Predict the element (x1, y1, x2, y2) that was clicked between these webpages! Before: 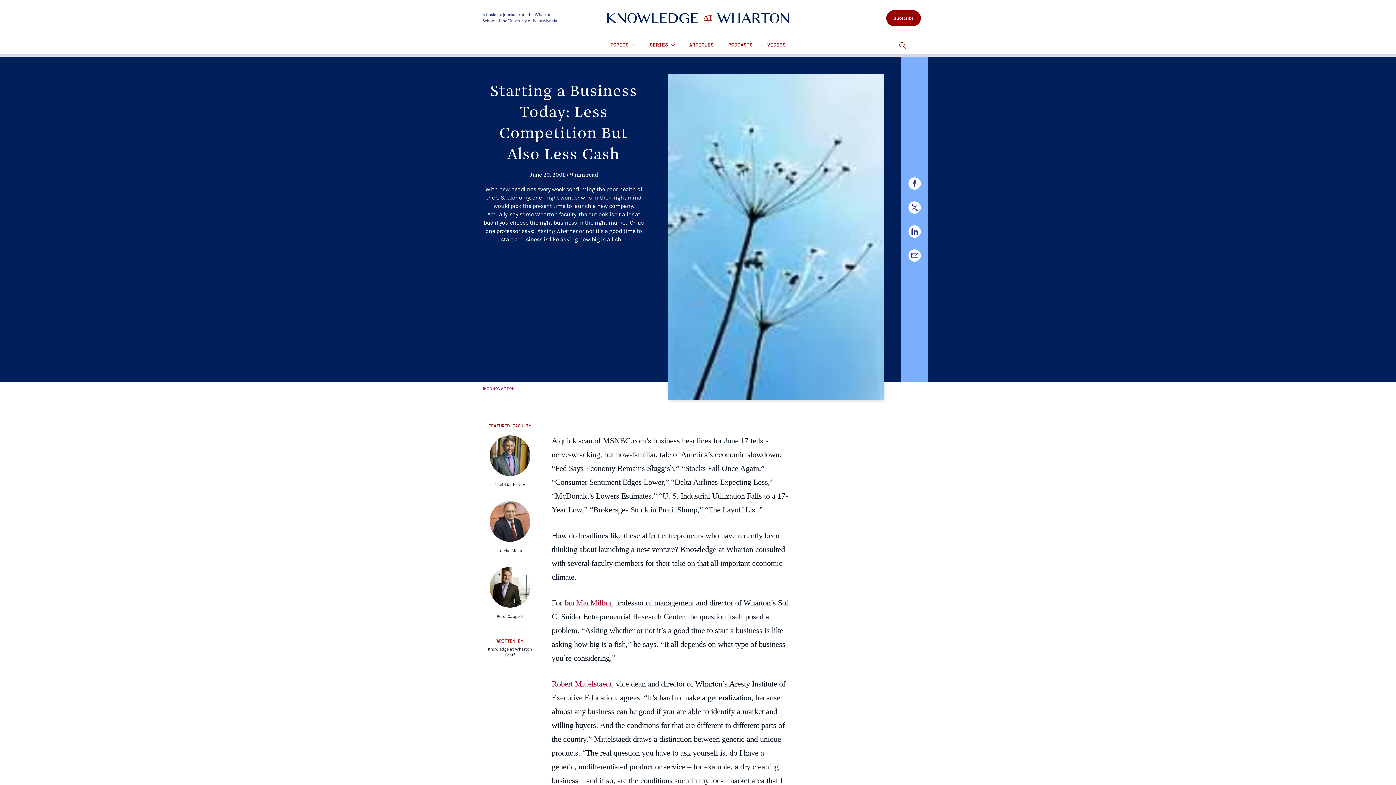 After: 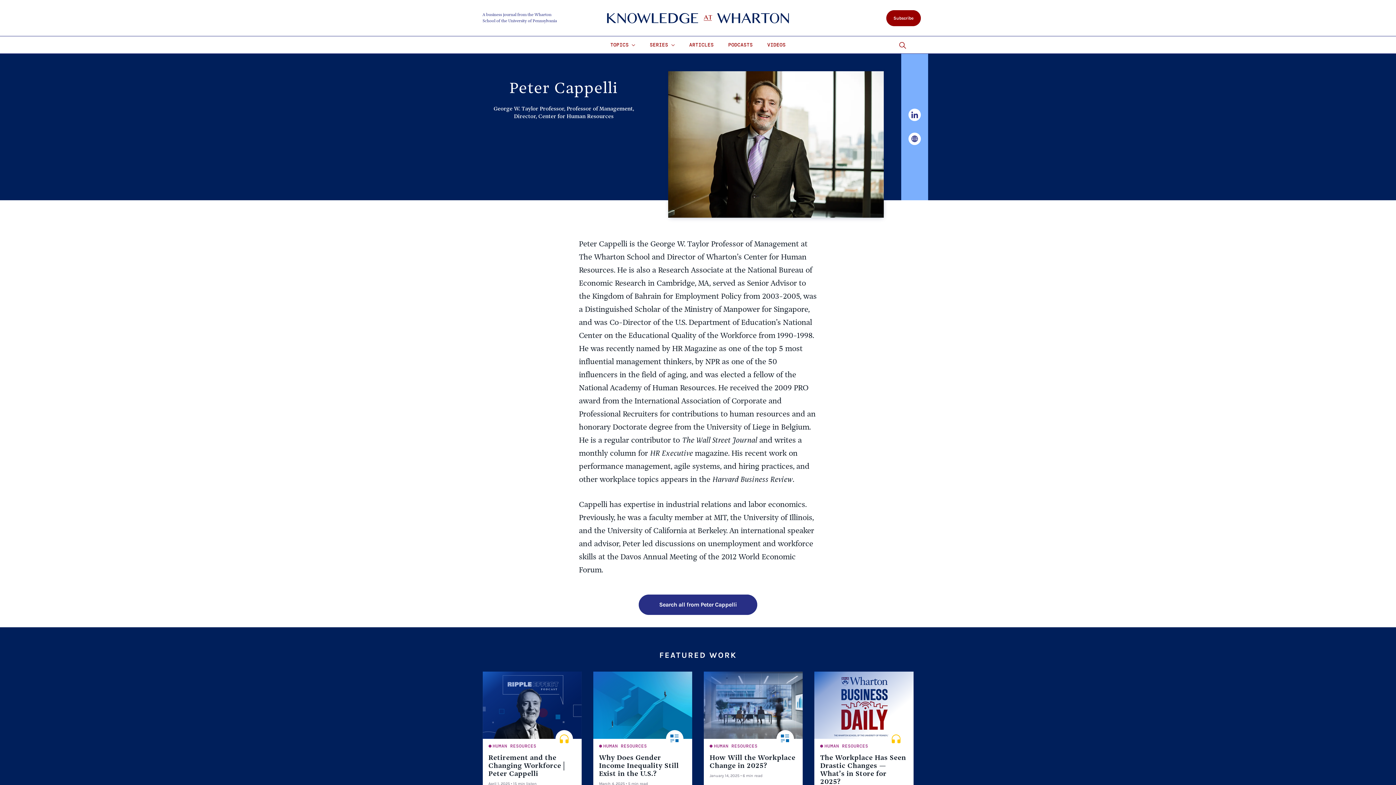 Action: label: Peter Cappelli bbox: (482, 564, 537, 627)